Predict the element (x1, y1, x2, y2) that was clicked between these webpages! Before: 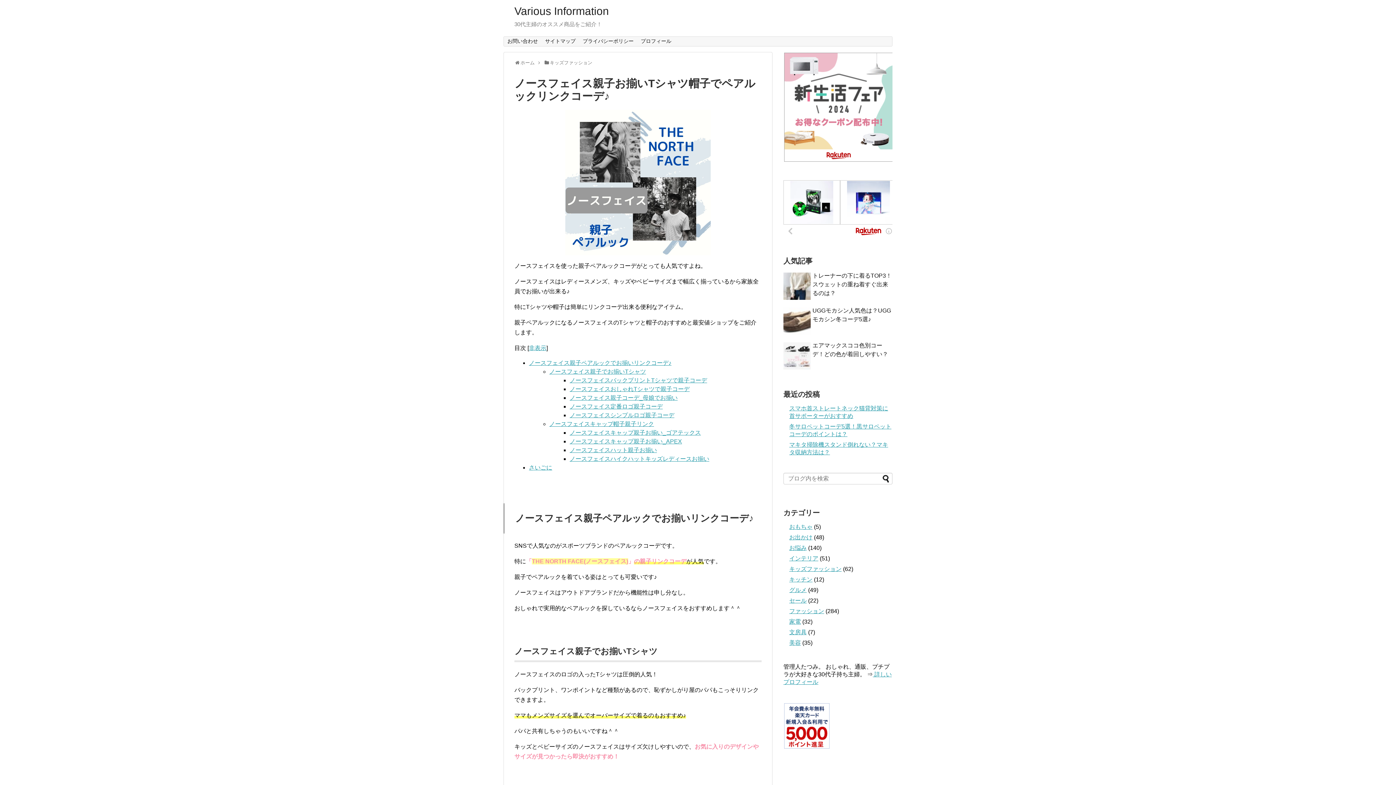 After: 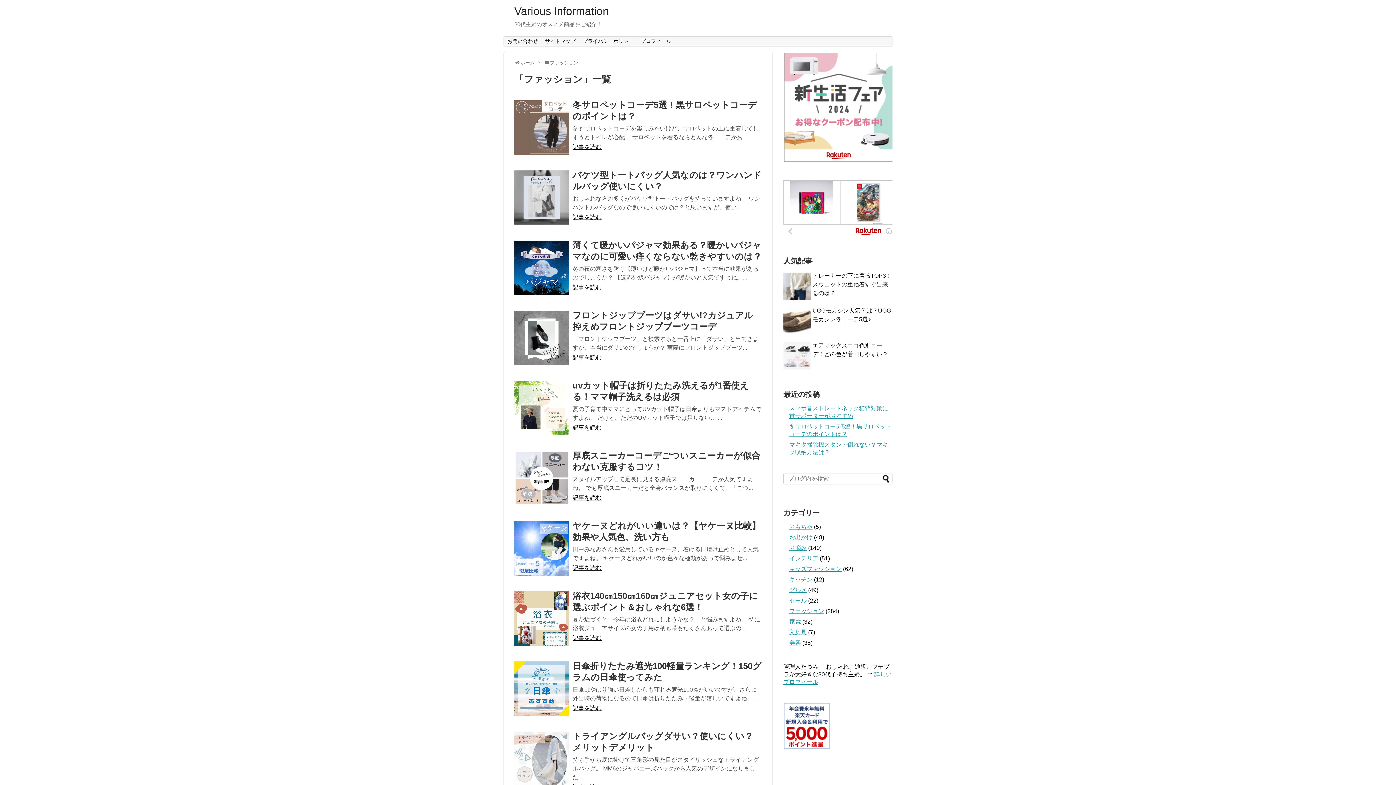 Action: label: ファッション bbox: (789, 608, 824, 614)